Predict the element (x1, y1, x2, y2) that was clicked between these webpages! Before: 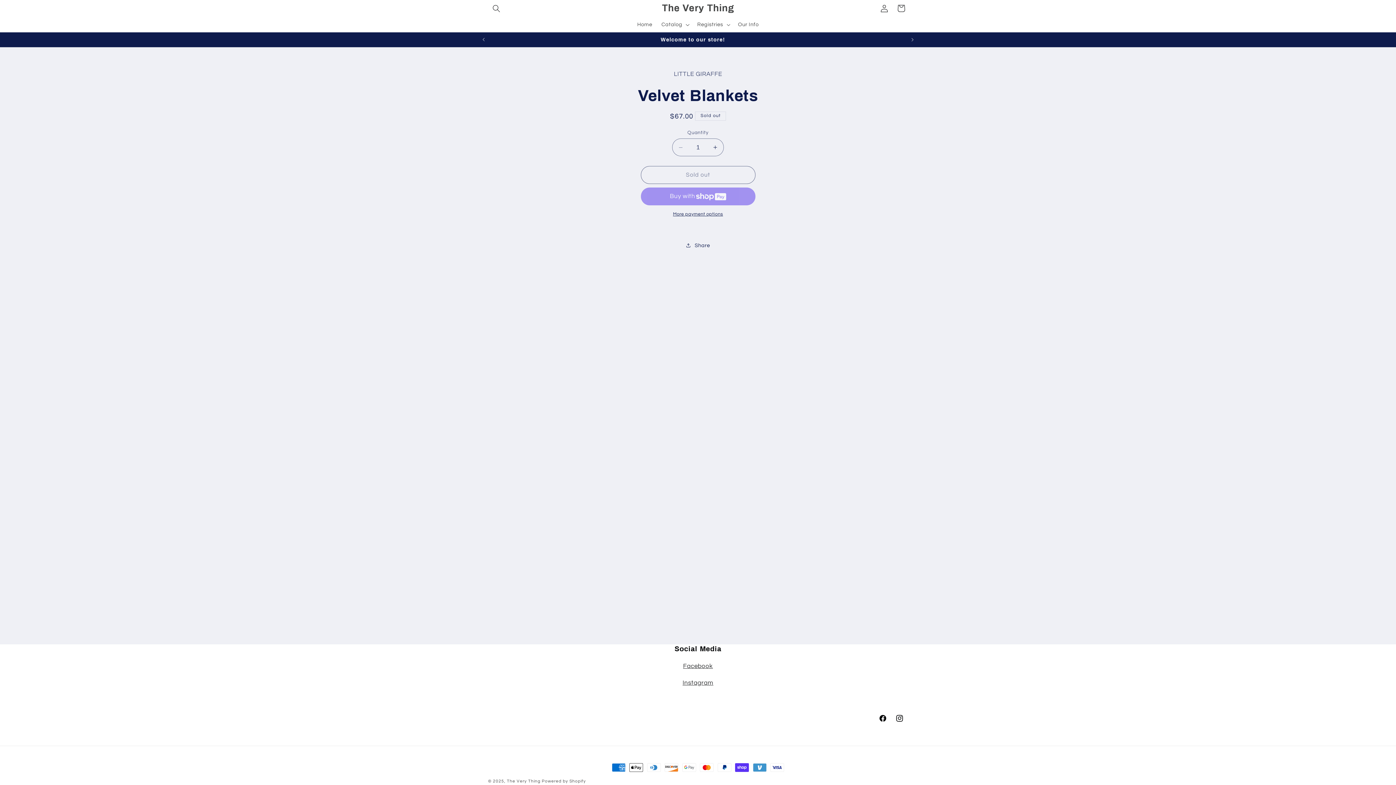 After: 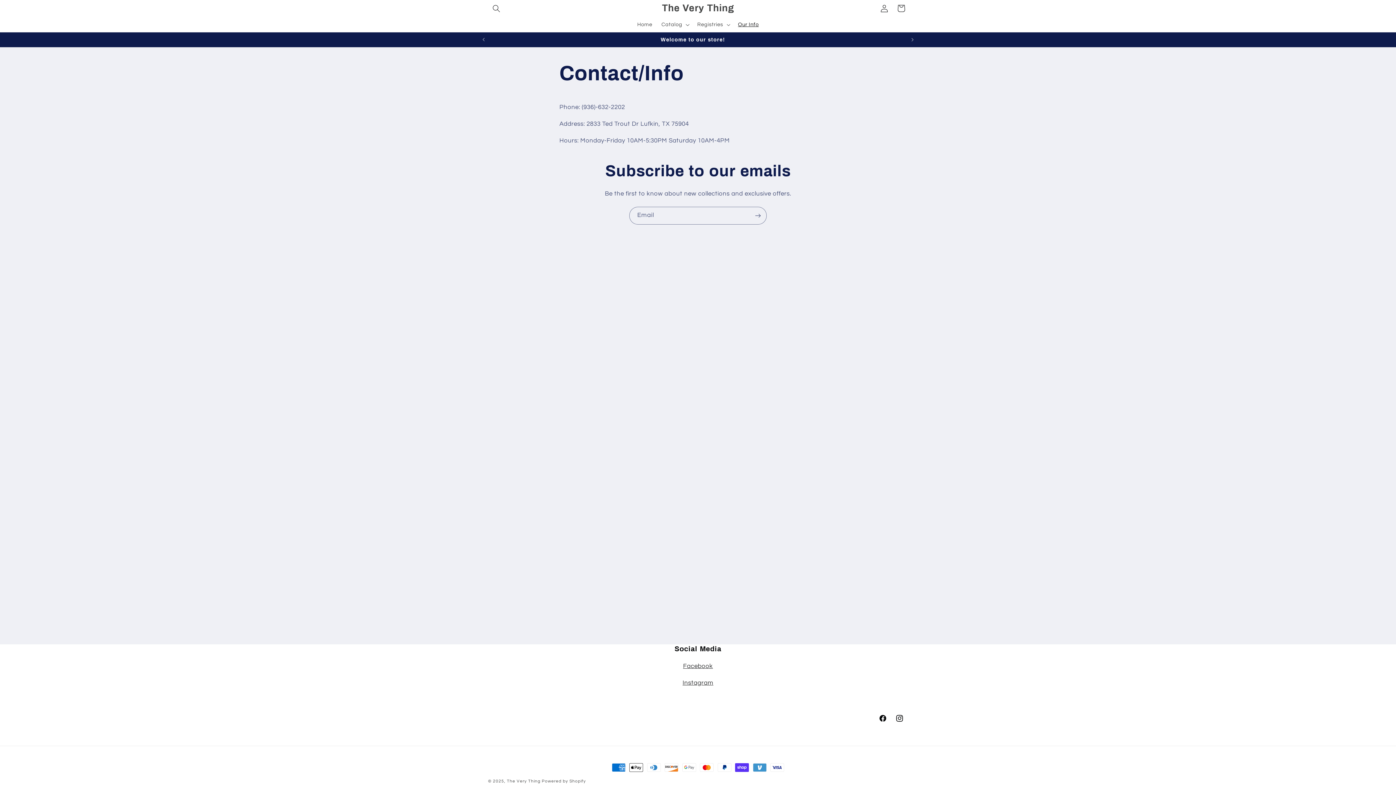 Action: bbox: (733, 16, 763, 32) label: Our Info